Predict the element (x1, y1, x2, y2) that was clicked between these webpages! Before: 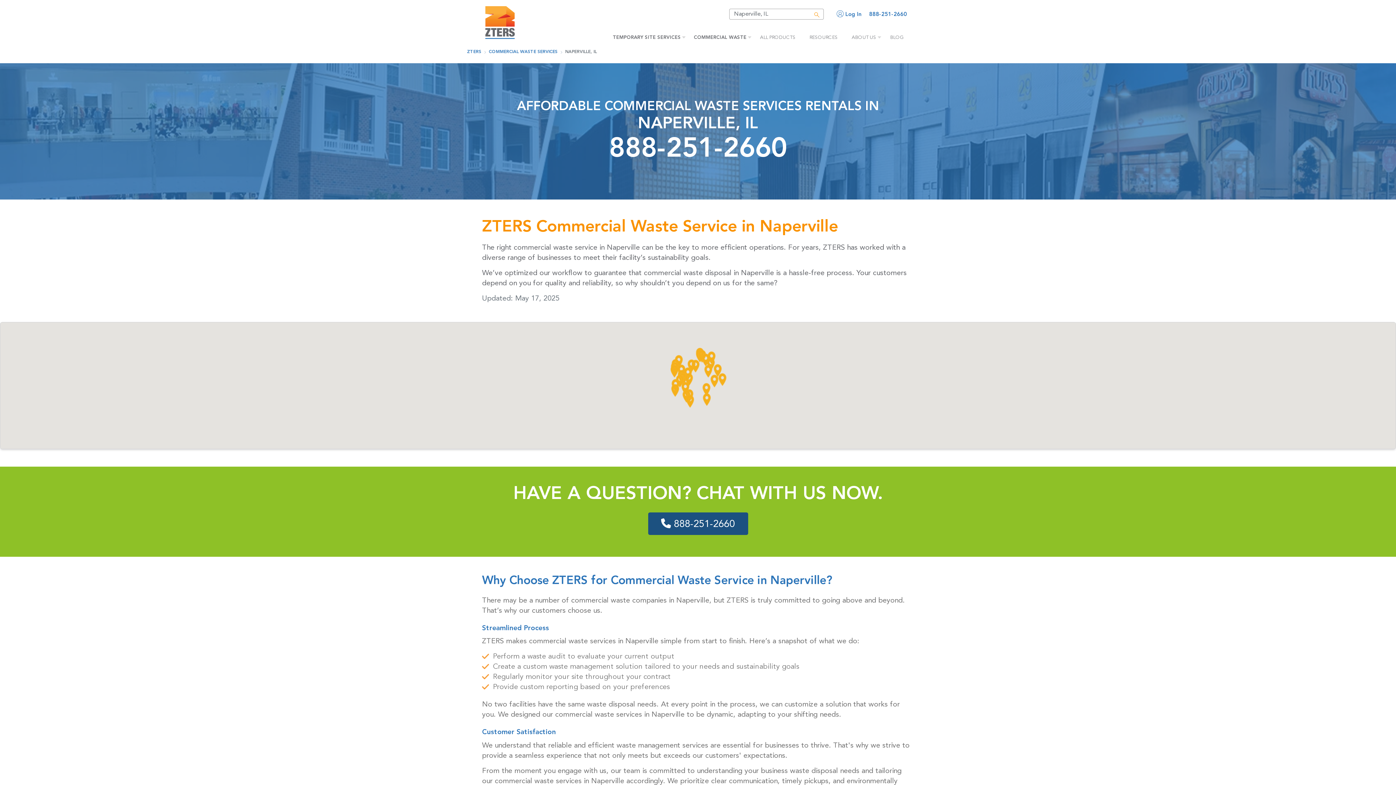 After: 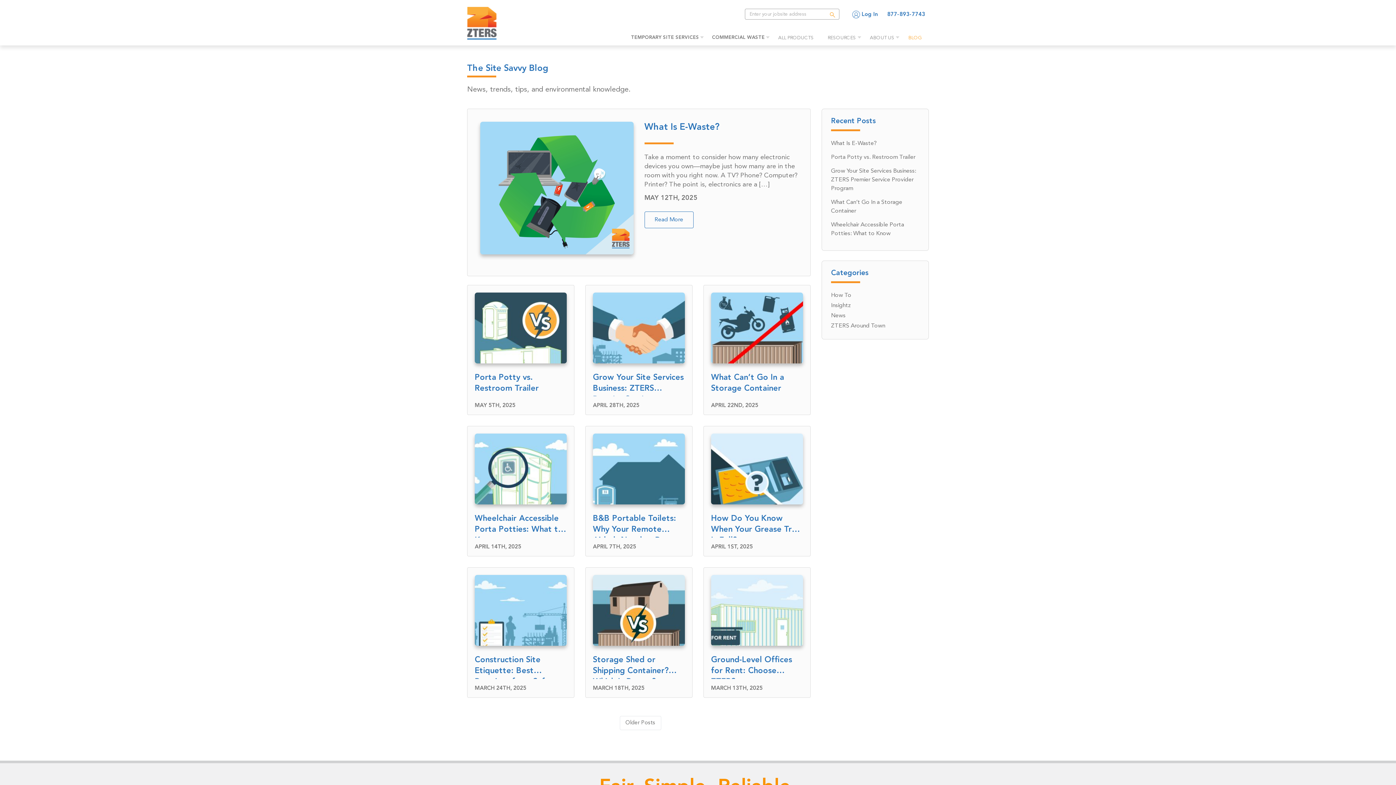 Action: label: BLOG bbox: (883, 34, 910, 41)